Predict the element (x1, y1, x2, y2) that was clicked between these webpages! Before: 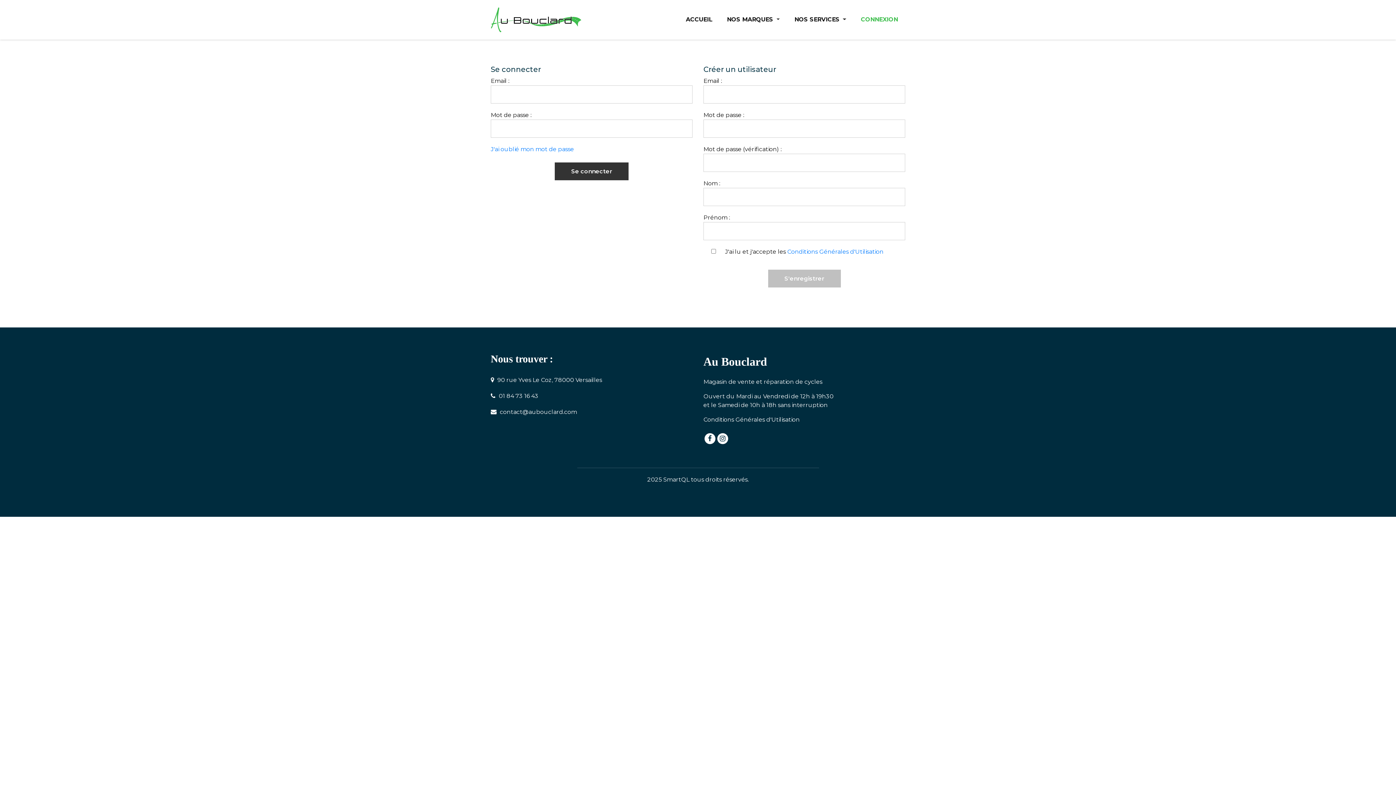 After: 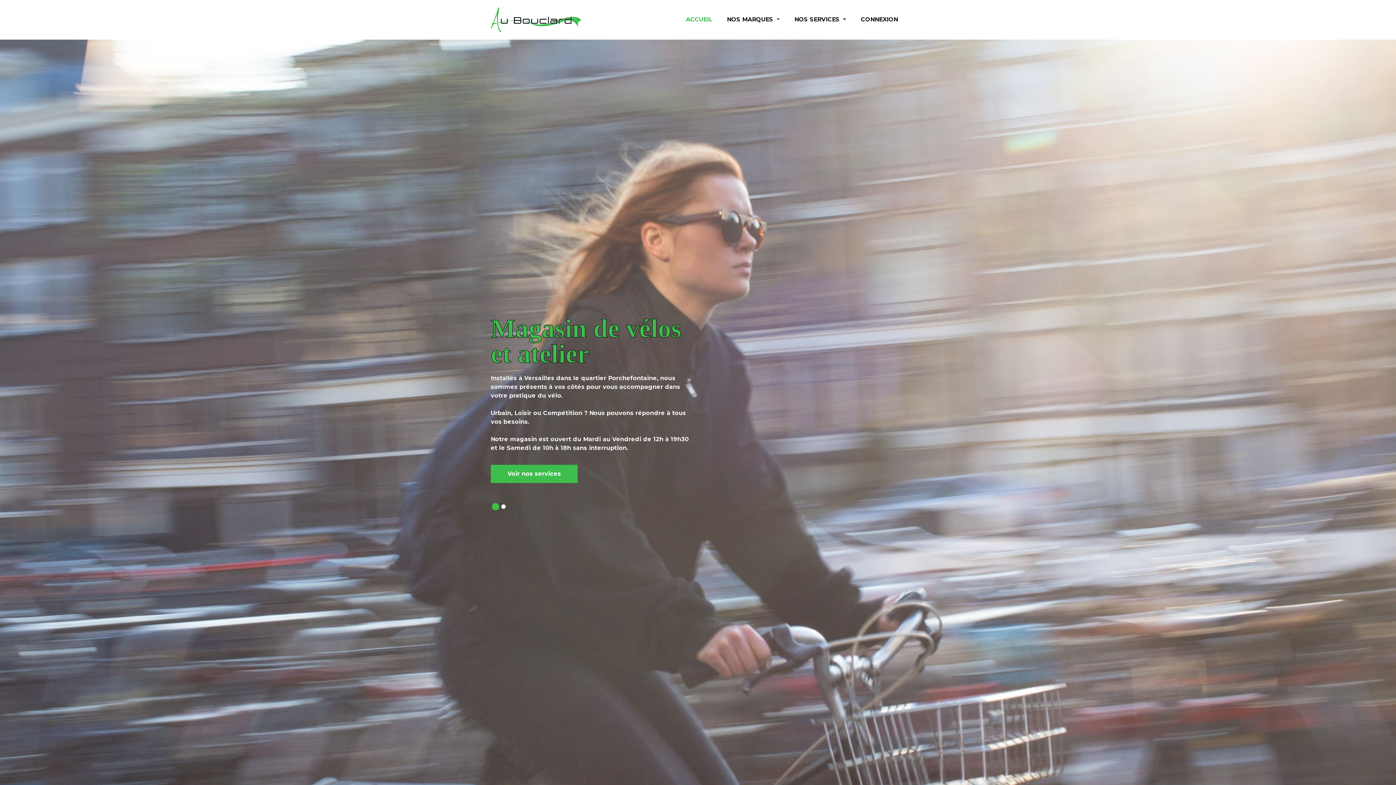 Action: label: ACCUEIL bbox: (678, 13, 719, 25)